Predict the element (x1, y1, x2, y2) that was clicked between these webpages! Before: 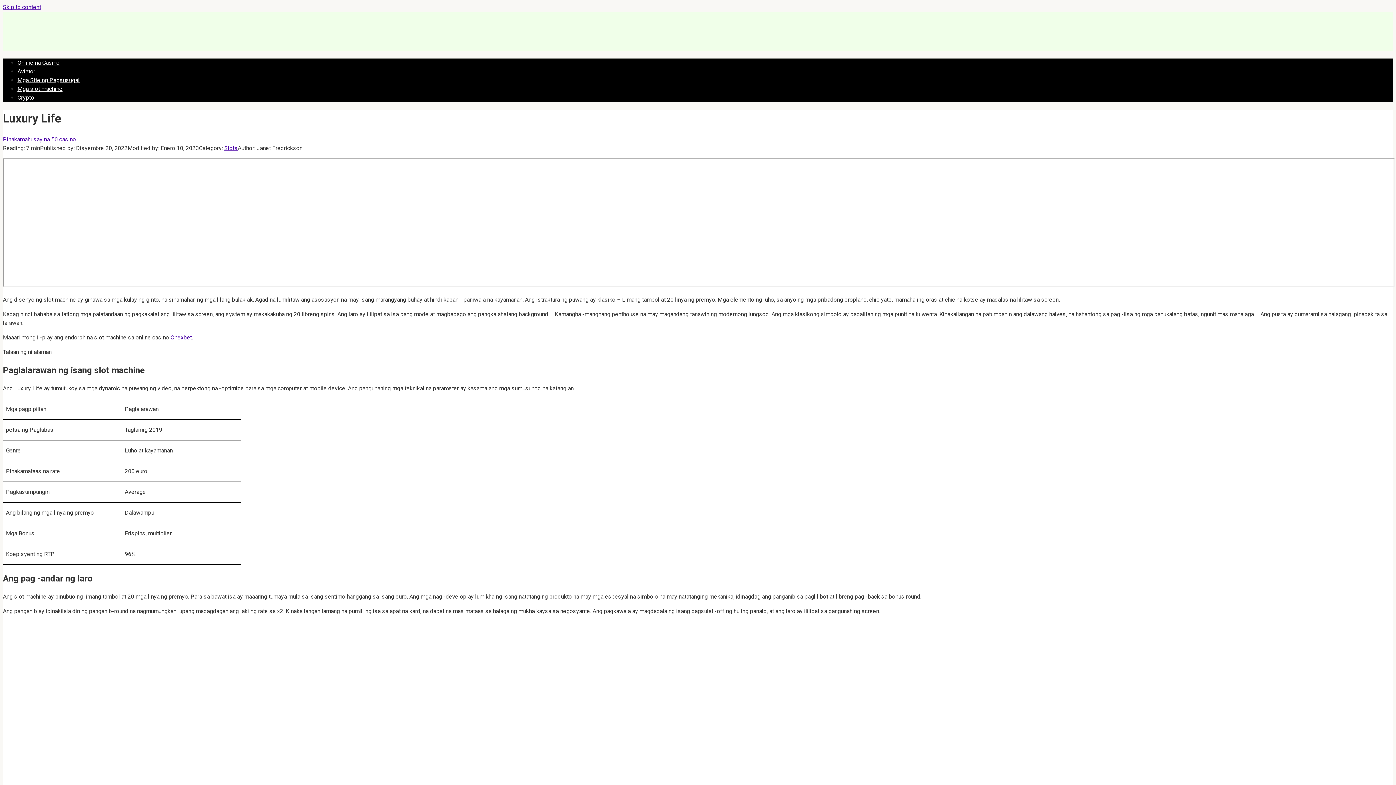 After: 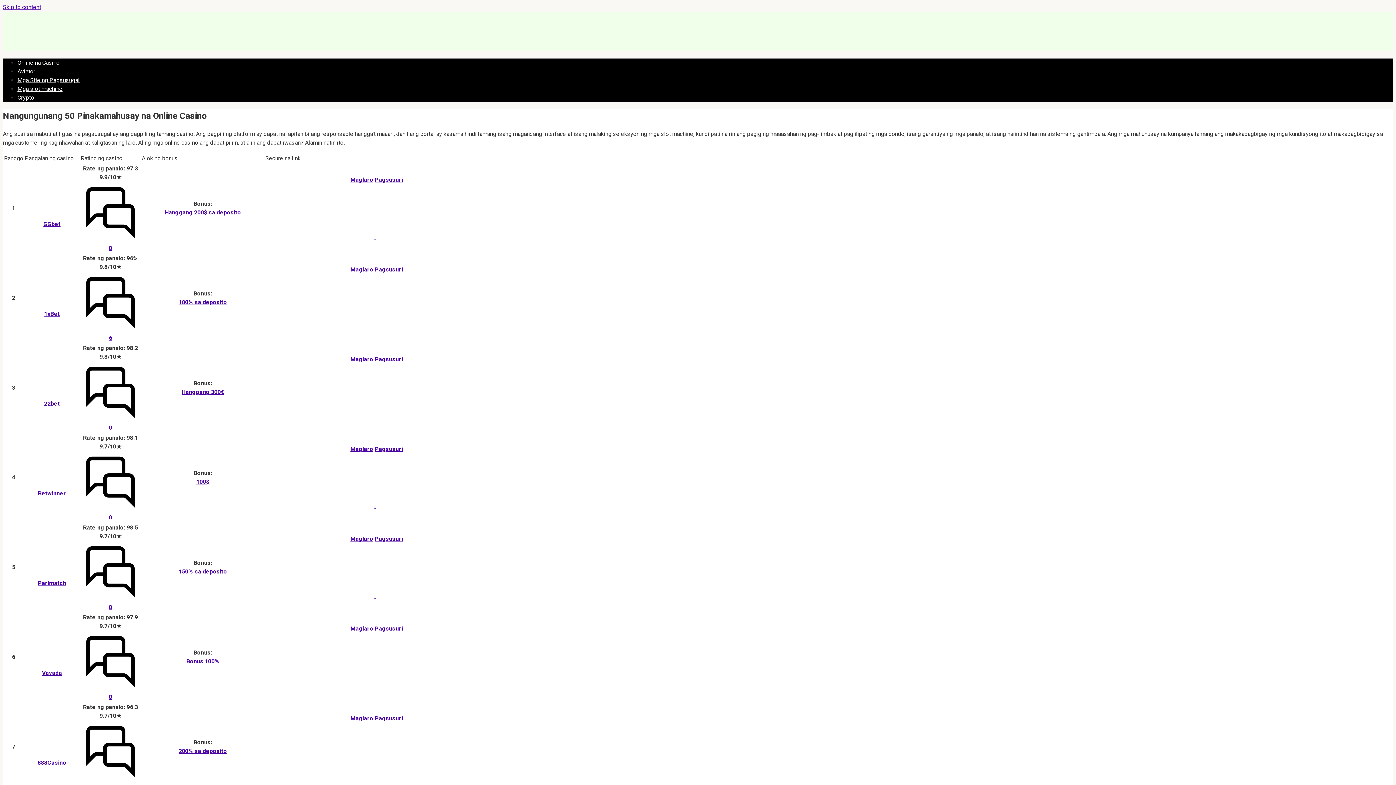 Action: bbox: (2, 43, 99, 50)